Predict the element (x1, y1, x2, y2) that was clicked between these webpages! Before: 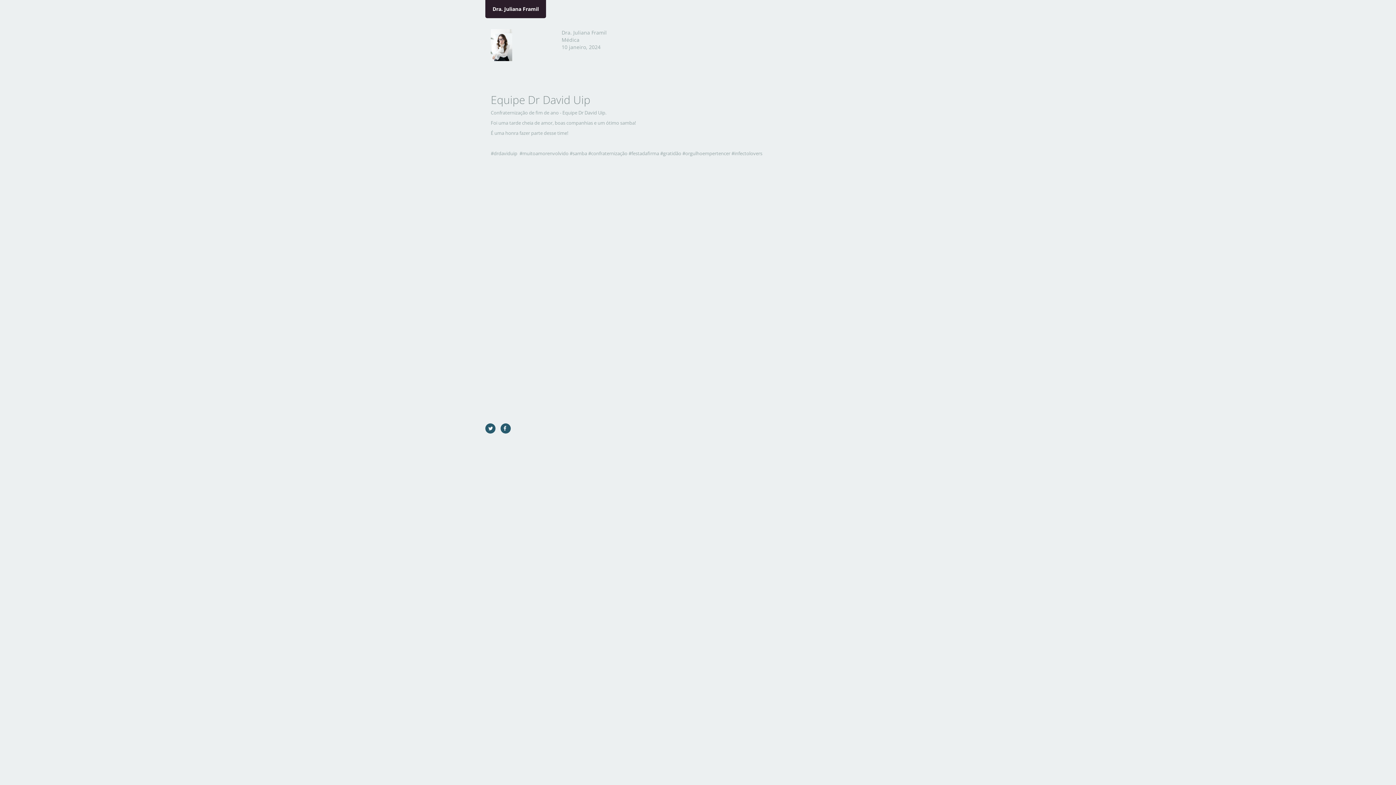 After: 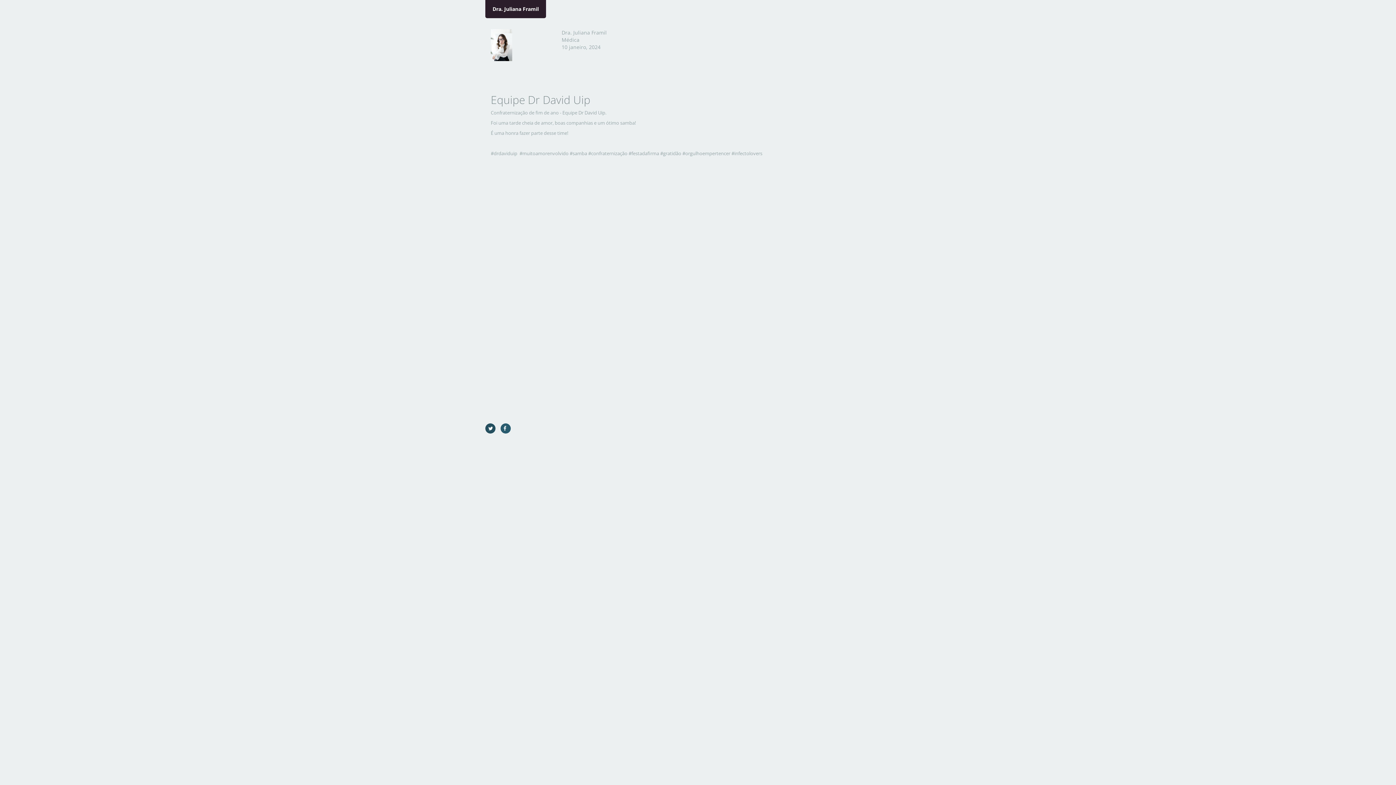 Action: bbox: (485, 423, 495, 433)